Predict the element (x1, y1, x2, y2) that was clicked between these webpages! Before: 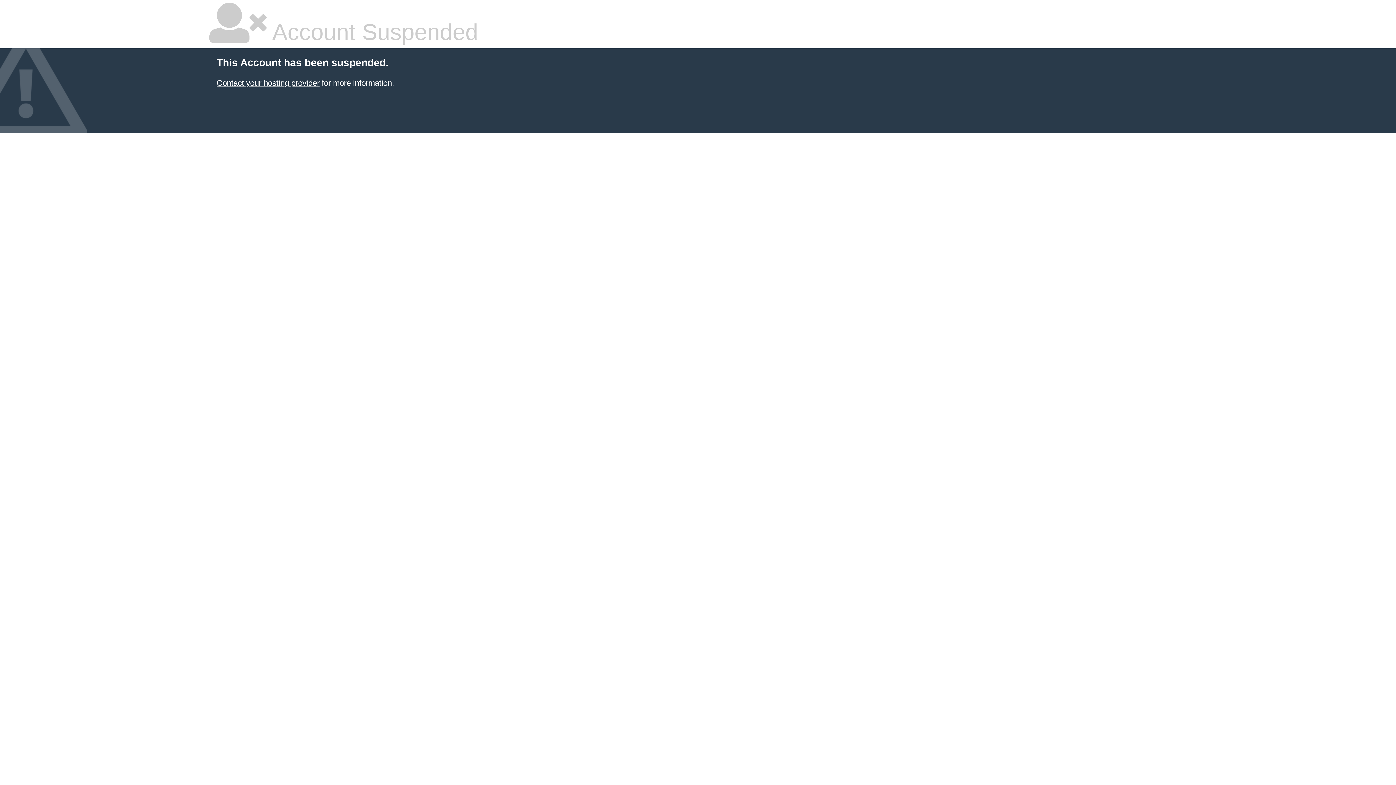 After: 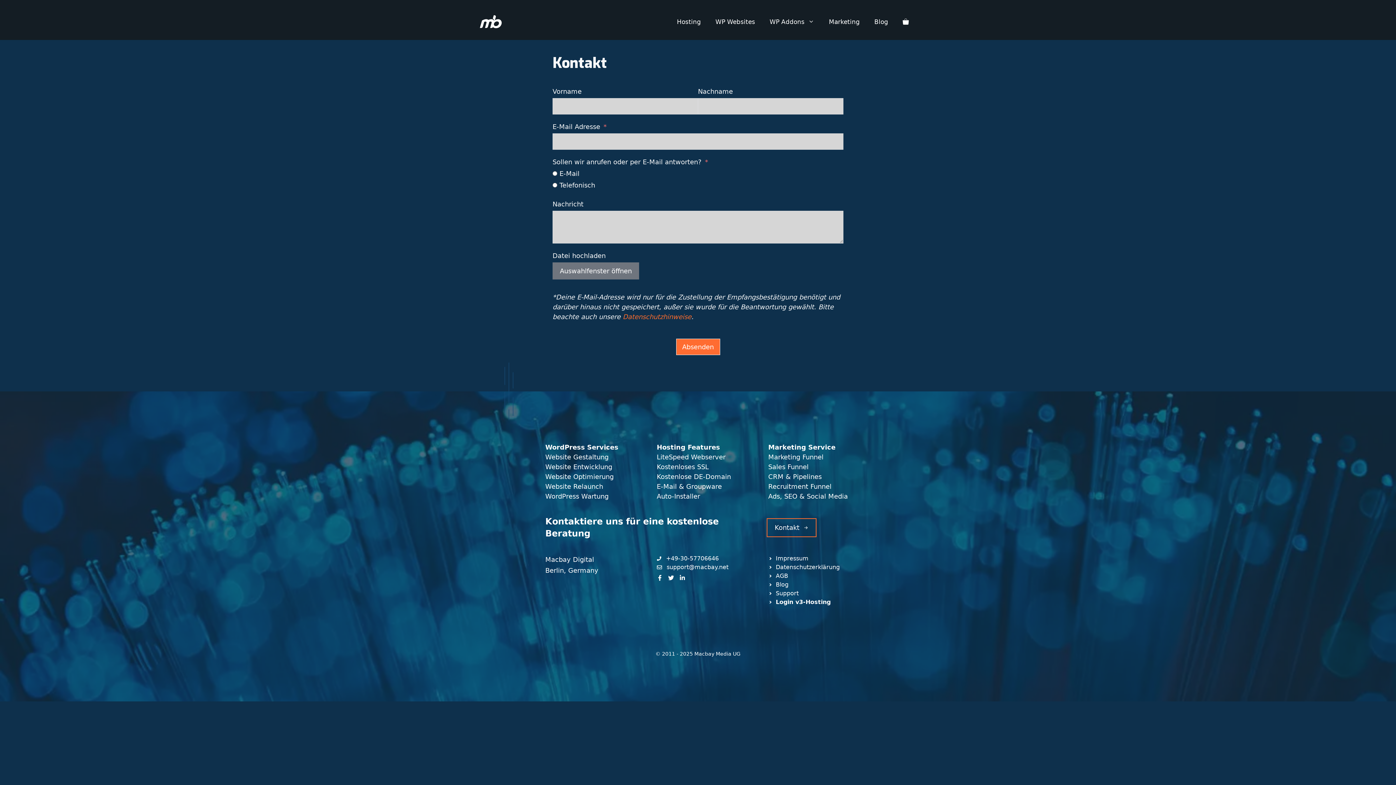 Action: bbox: (216, 78, 319, 87) label: Contact your hosting provider